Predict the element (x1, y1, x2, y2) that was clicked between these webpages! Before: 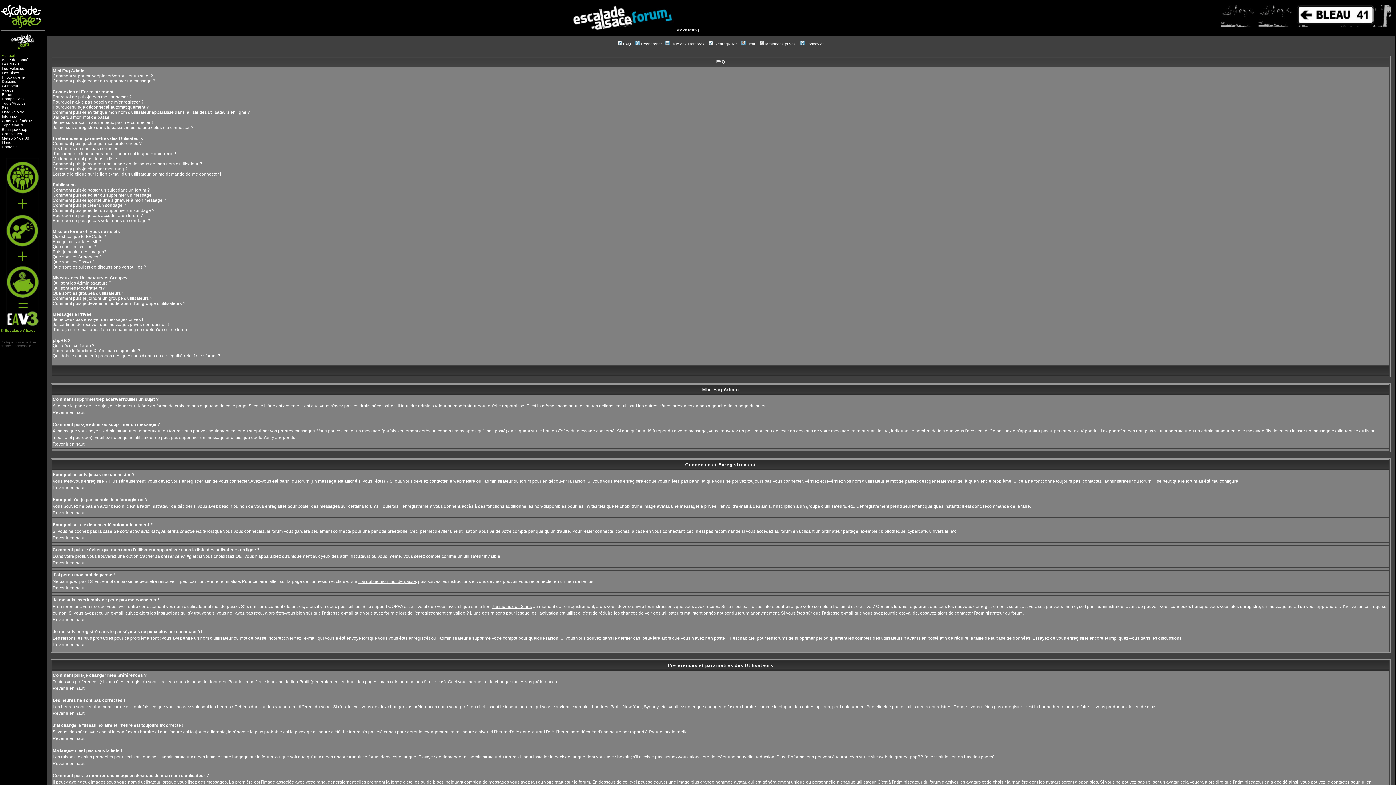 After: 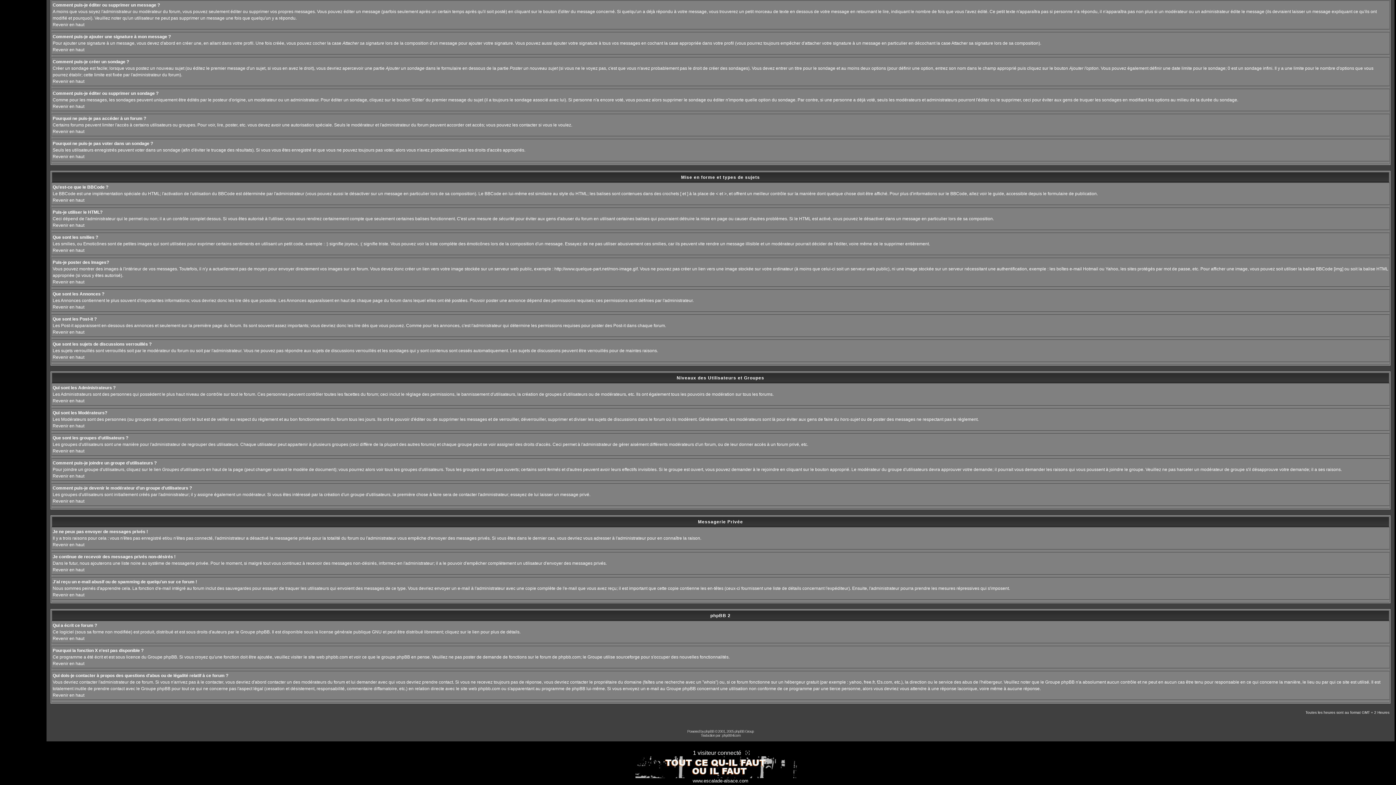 Action: label: Puis-je utiliser le HTML? bbox: (52, 239, 101, 244)